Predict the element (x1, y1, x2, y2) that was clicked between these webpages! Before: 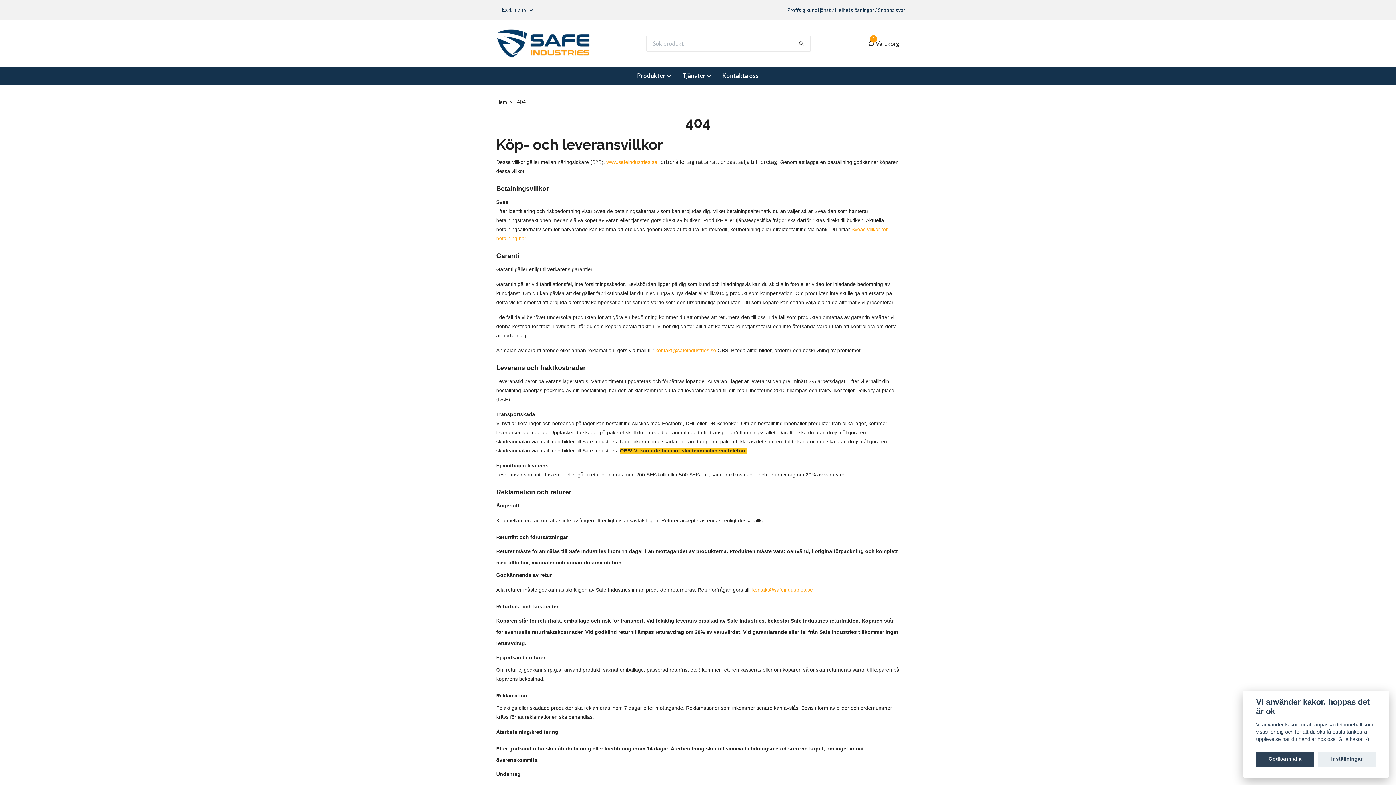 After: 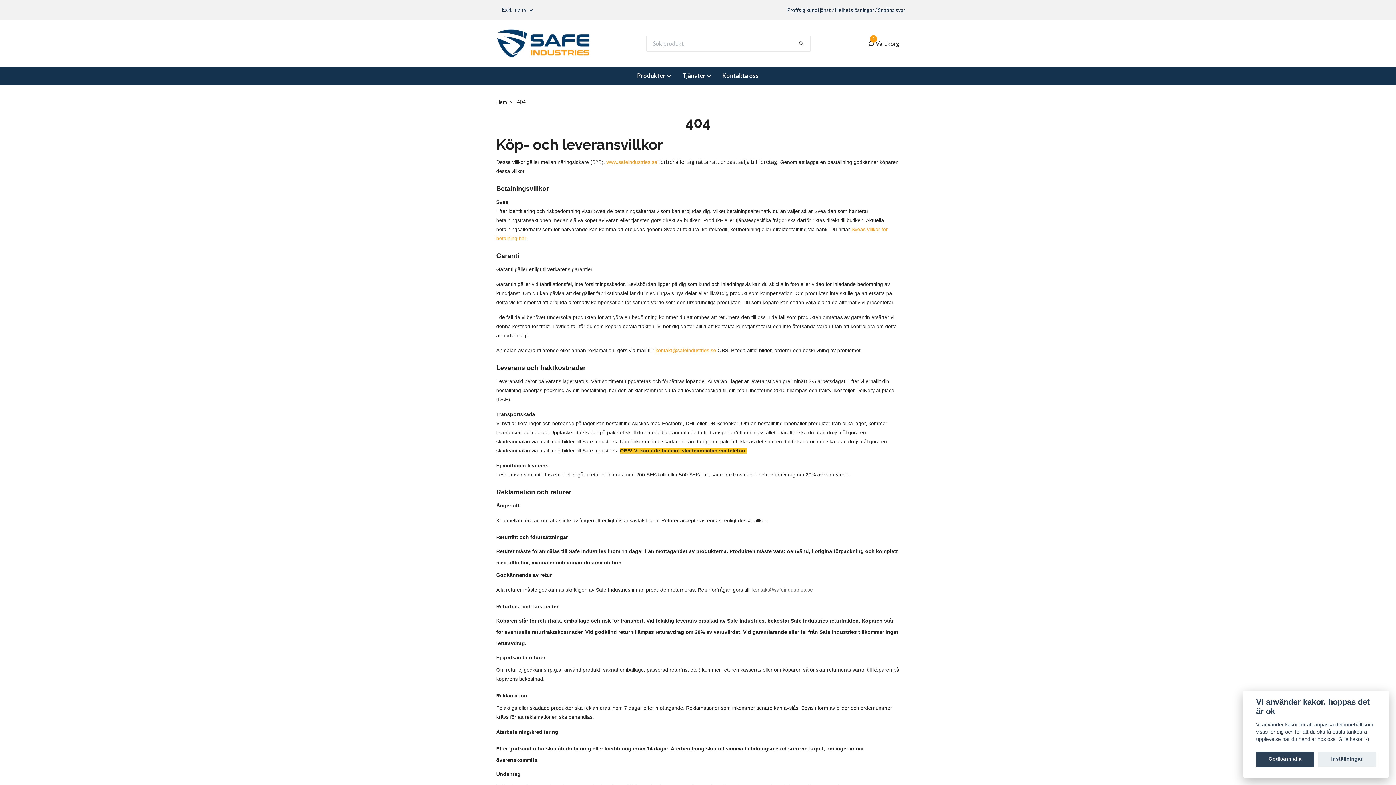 Action: bbox: (752, 587, 813, 593) label: kontakt@safeindustries.se